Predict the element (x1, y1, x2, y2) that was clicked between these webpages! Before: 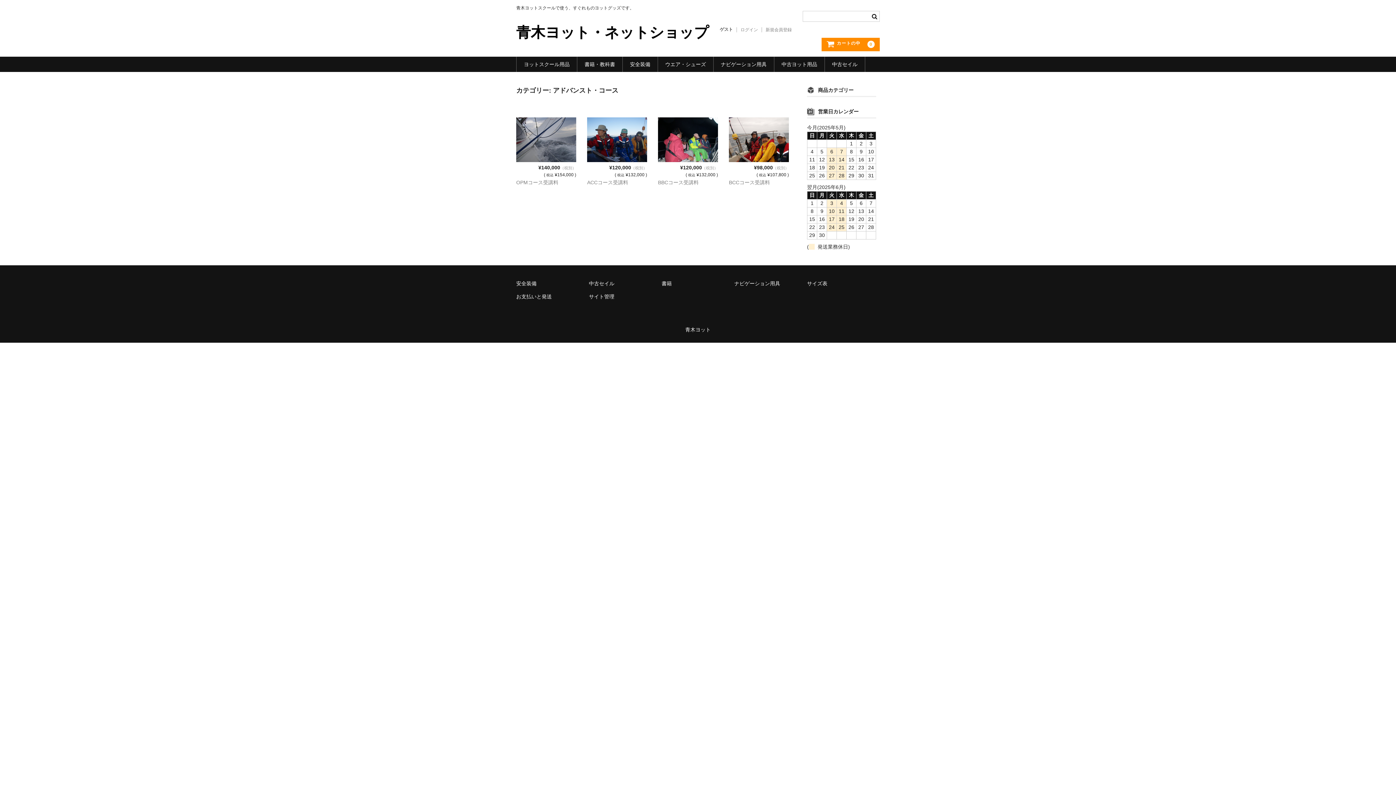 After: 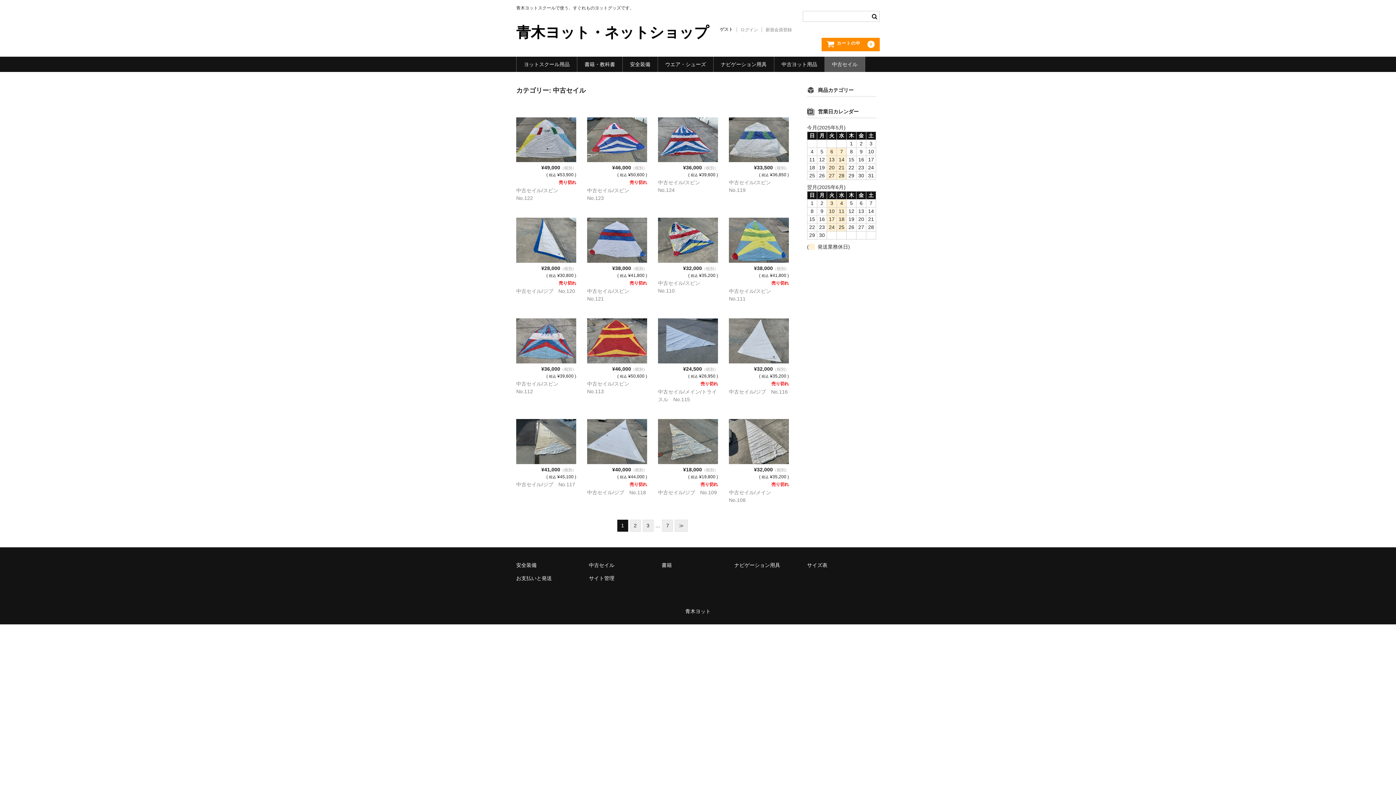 Action: label: 中古セイル bbox: (825, 56, 865, 71)